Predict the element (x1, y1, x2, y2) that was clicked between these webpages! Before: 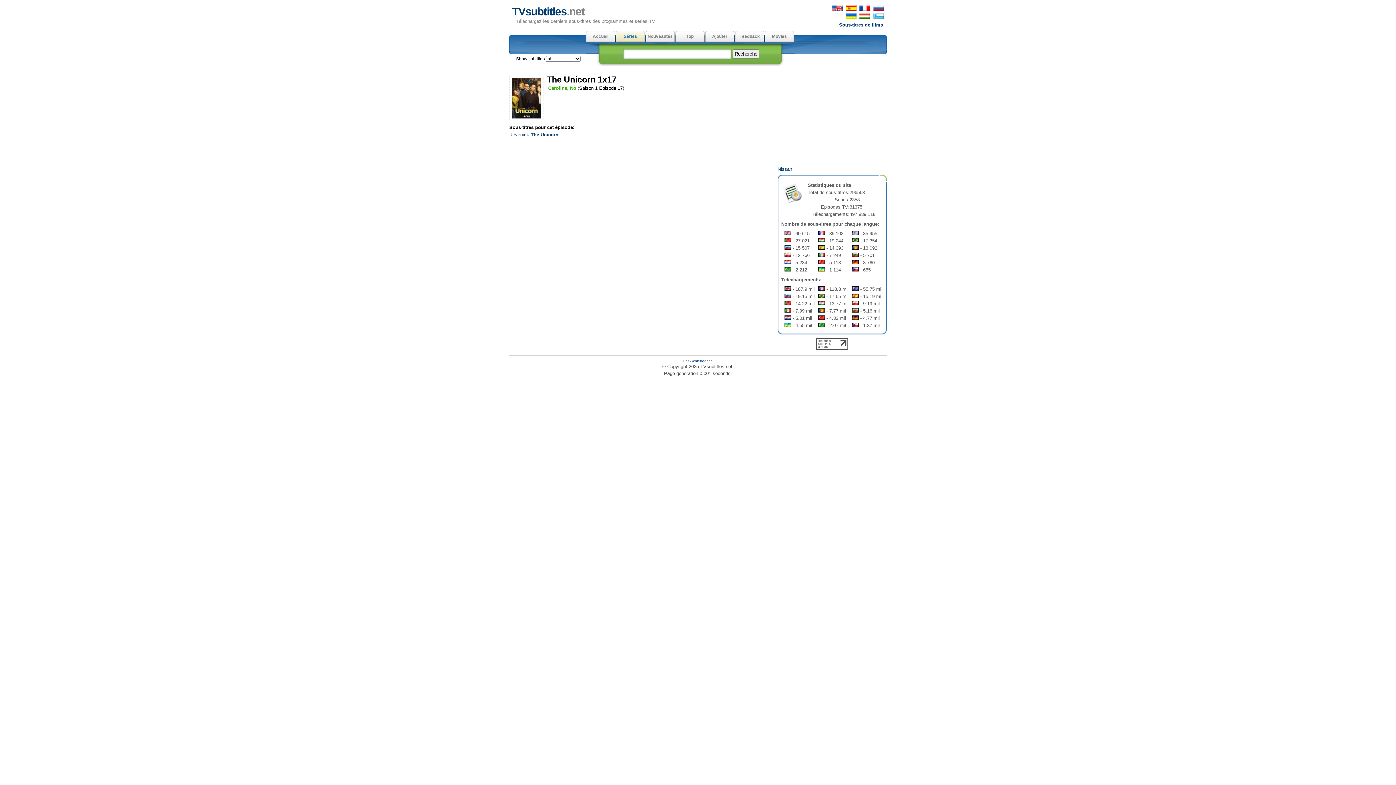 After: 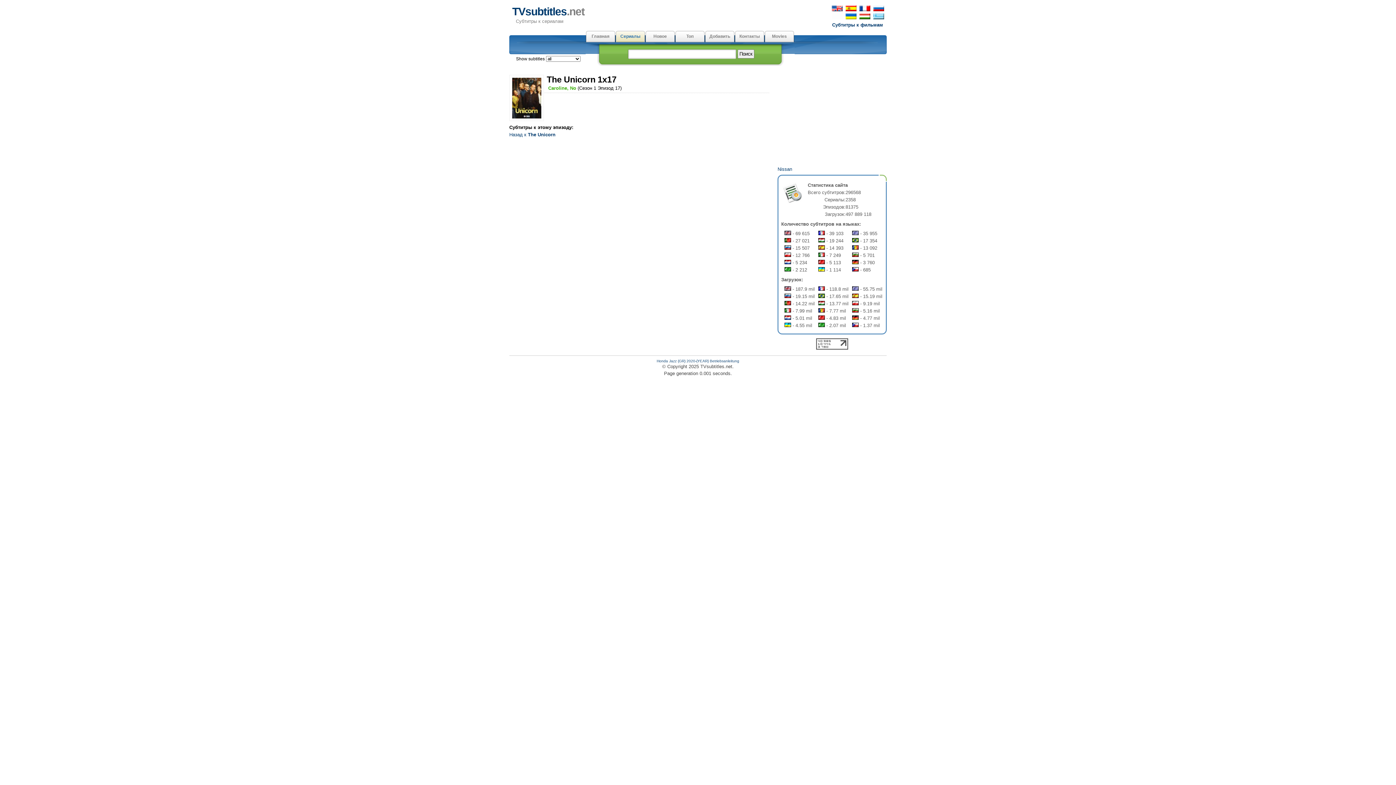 Action: bbox: (872, 6, 885, 12)